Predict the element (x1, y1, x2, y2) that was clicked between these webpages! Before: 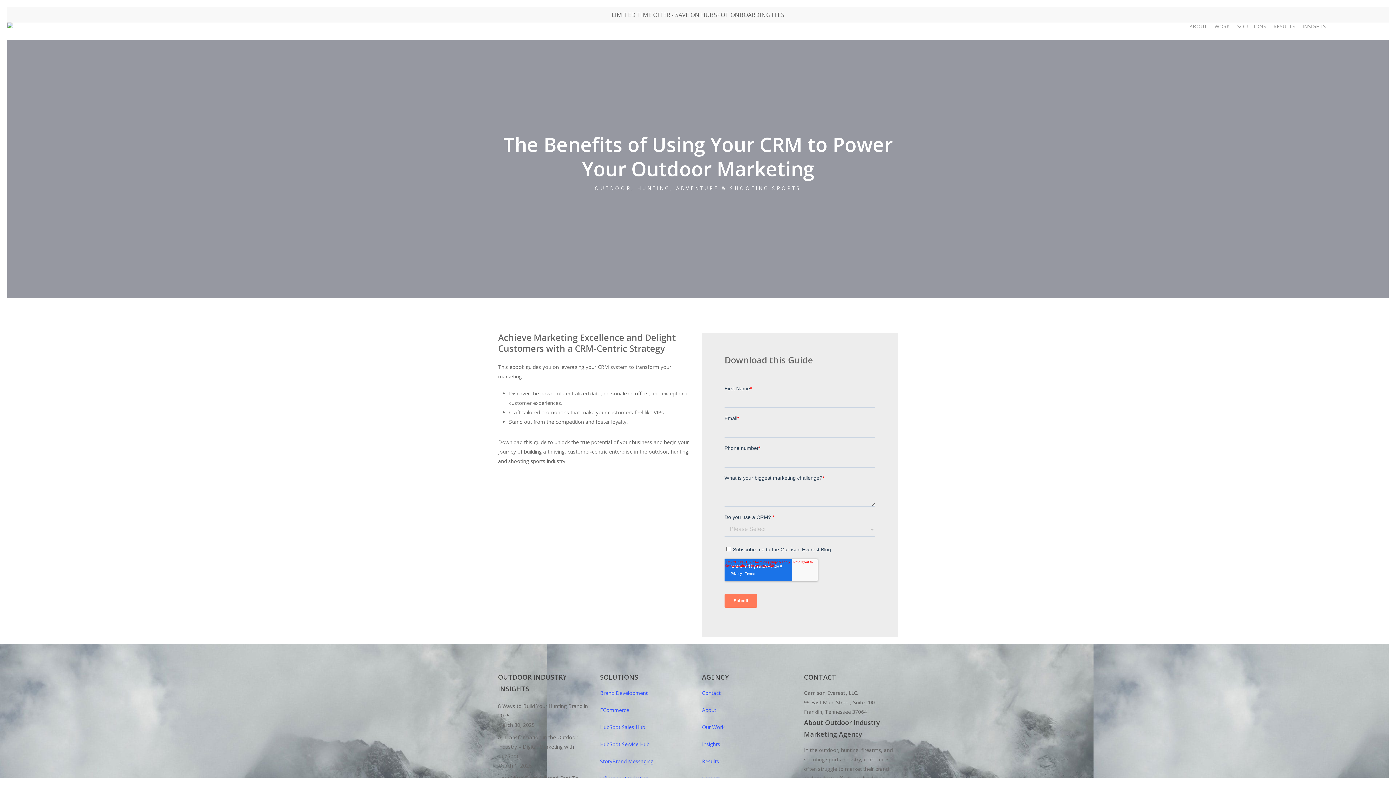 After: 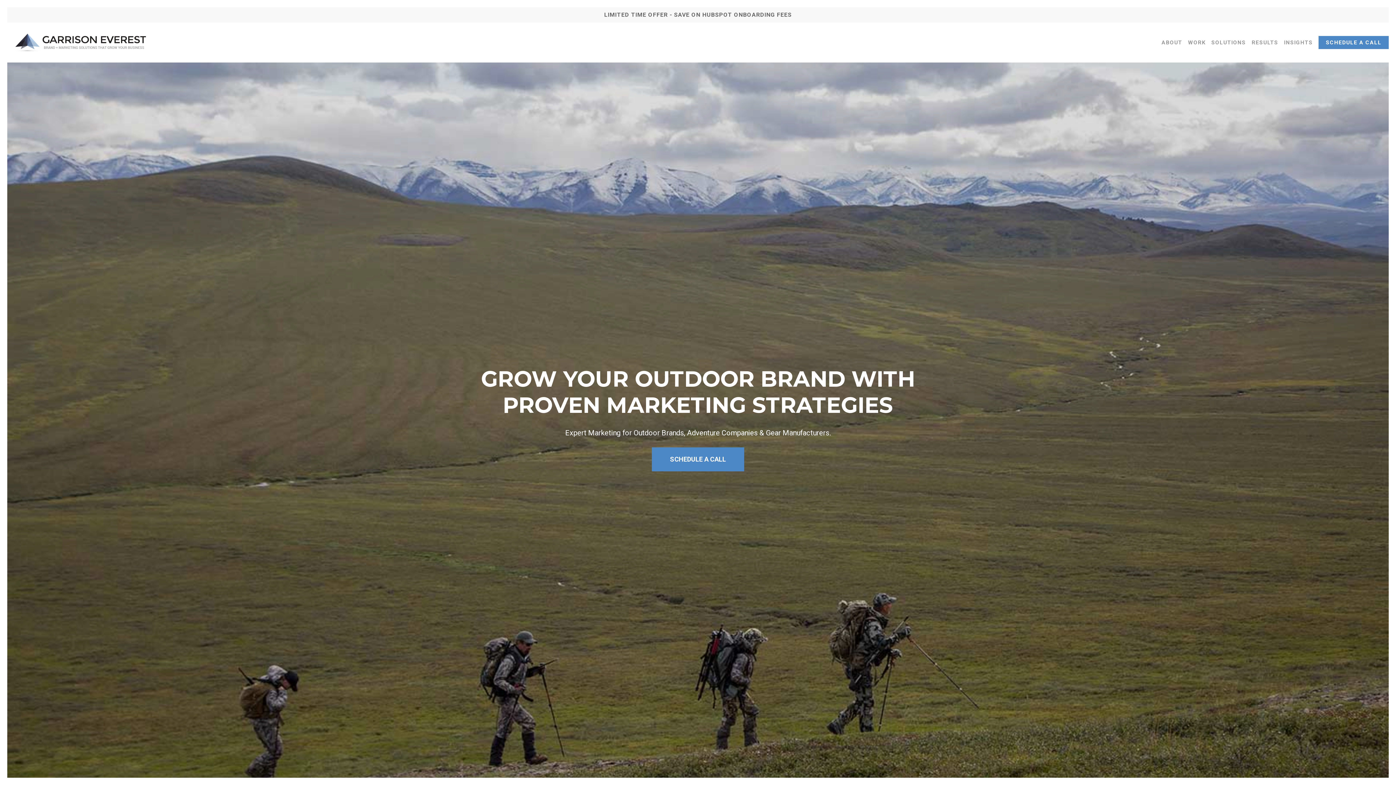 Action: bbox: (7, 22, 13, 30)